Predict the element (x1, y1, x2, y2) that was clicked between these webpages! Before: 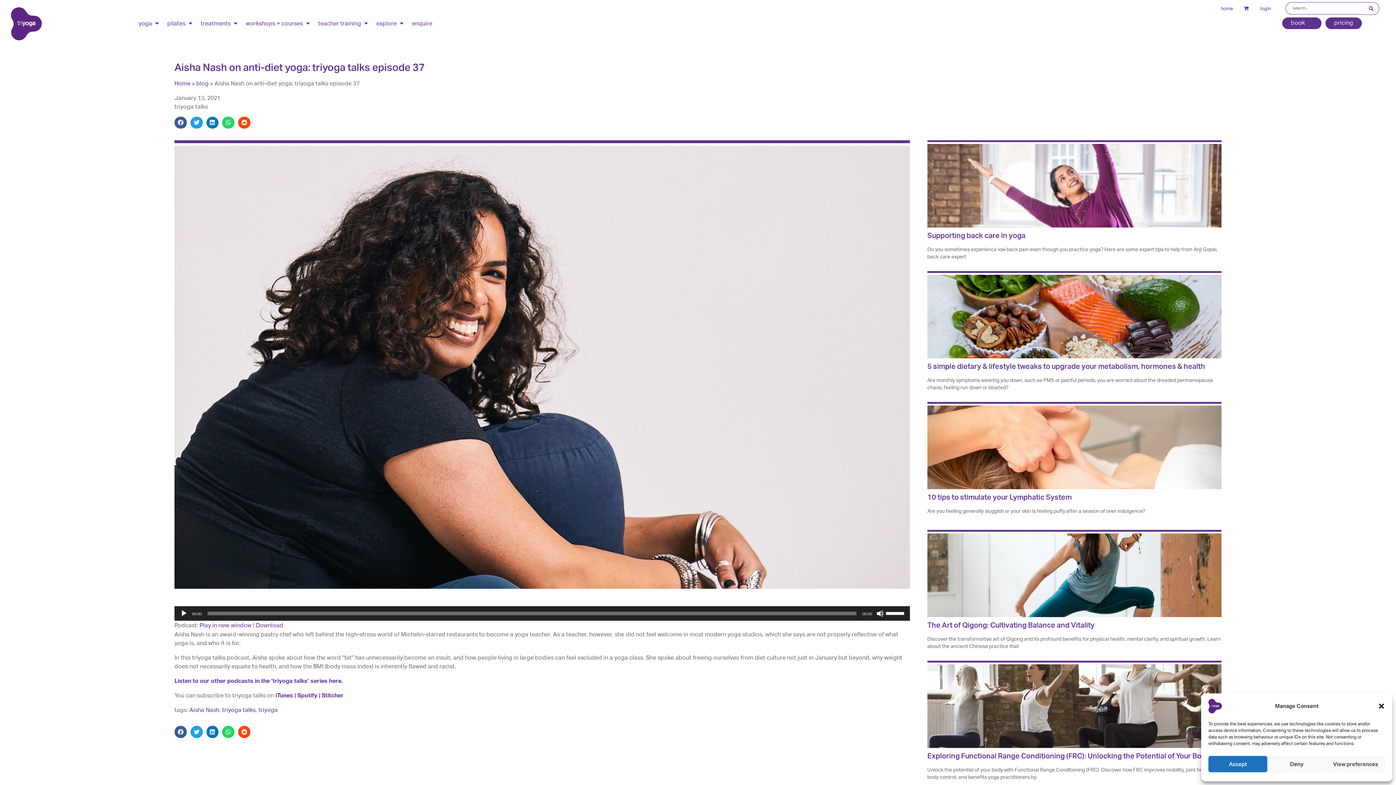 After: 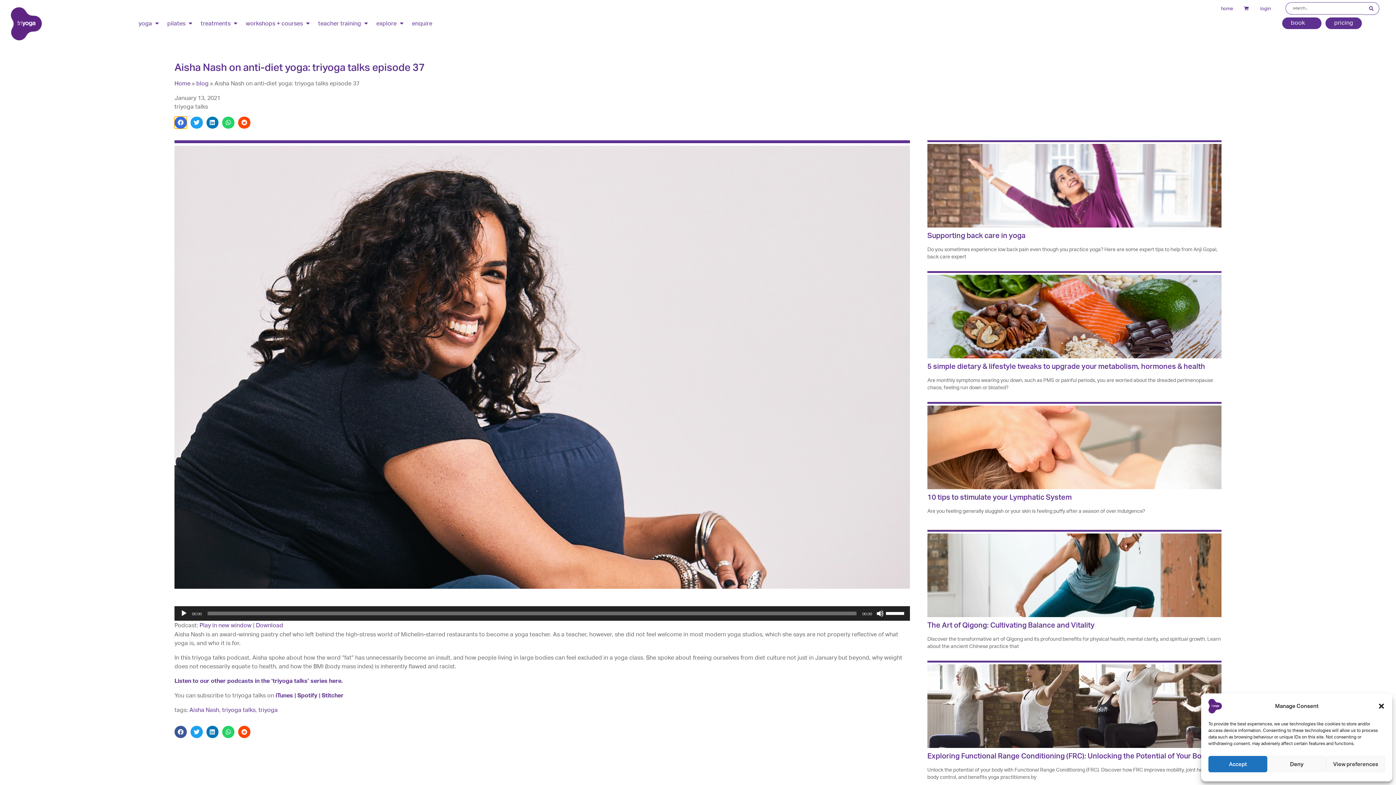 Action: bbox: (174, 116, 186, 128) label: Share on facebook